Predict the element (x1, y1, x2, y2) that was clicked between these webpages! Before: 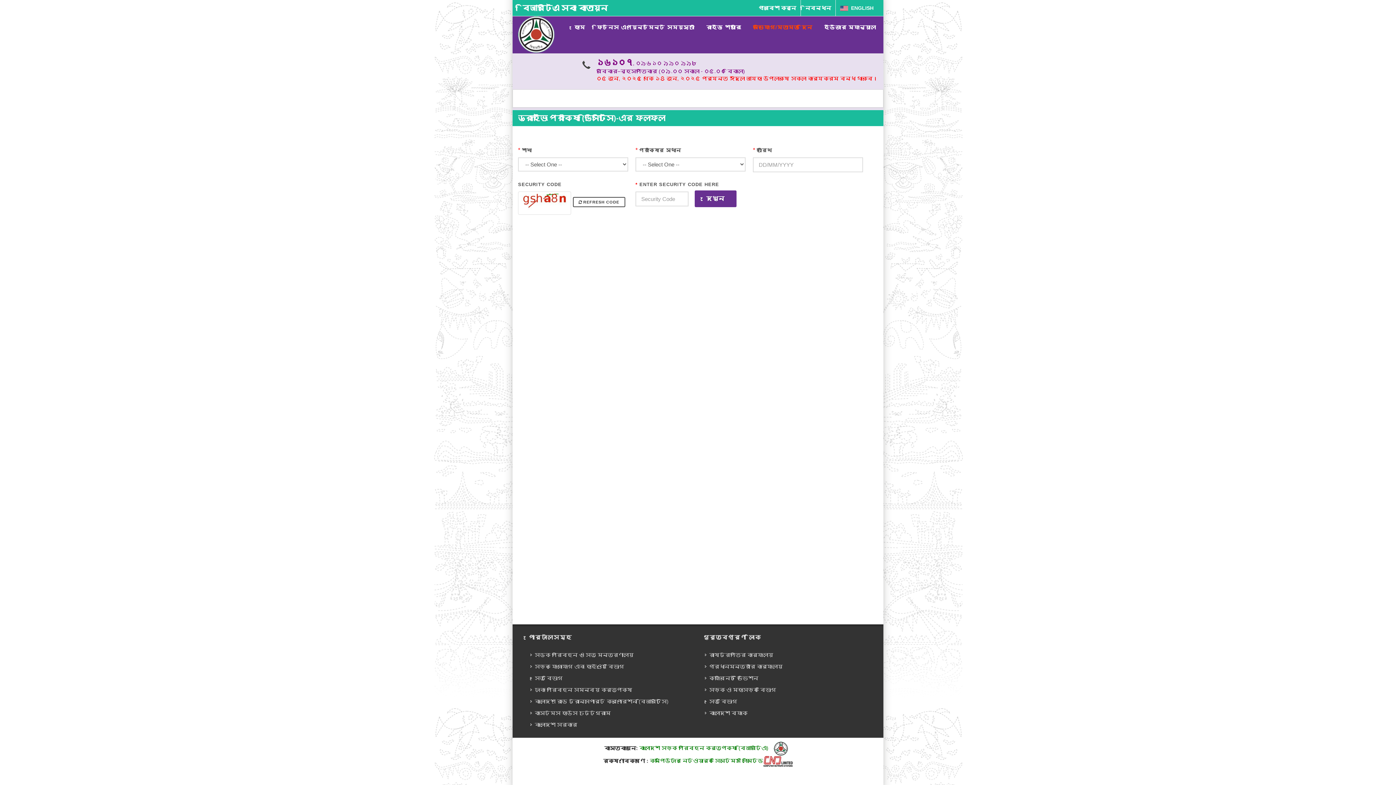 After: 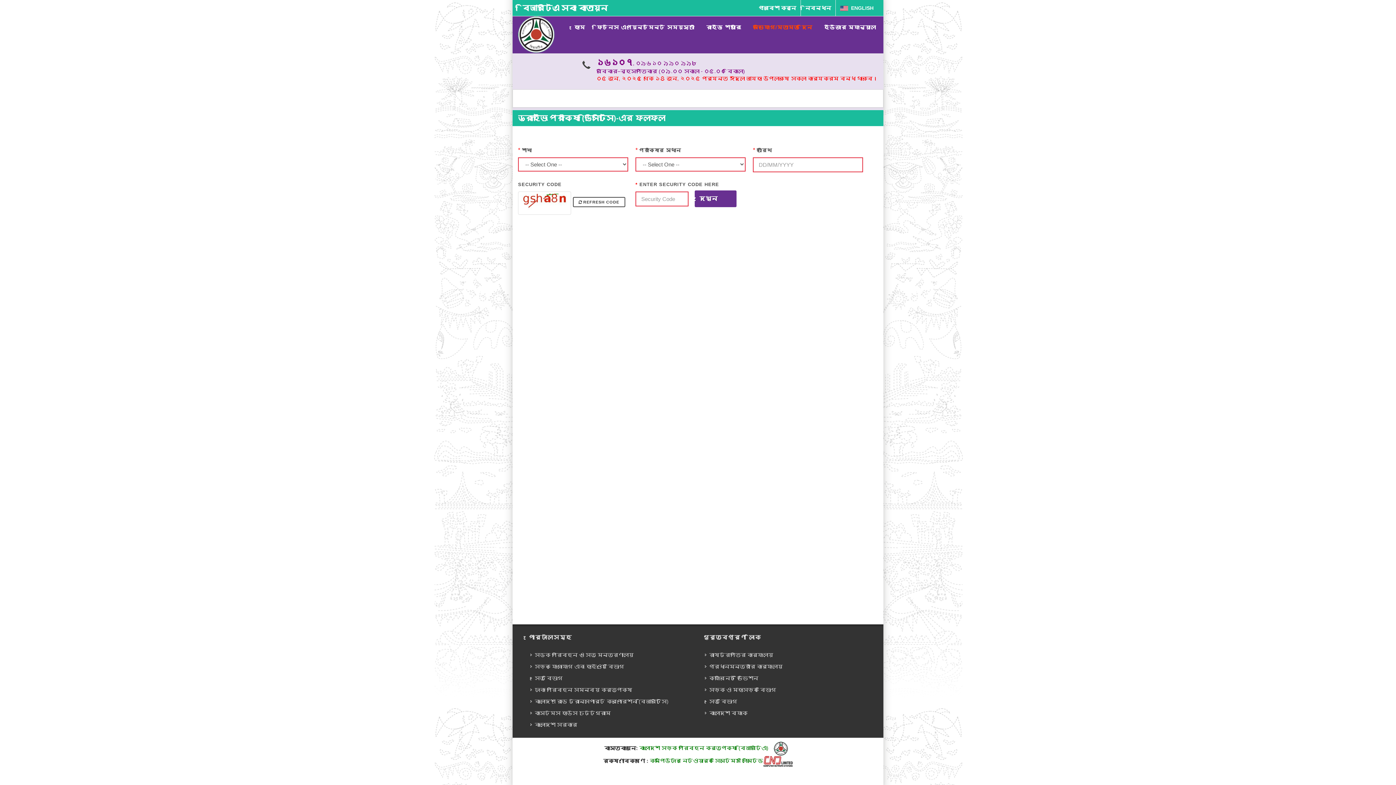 Action: label: দেখুন bbox: (694, 190, 736, 207)